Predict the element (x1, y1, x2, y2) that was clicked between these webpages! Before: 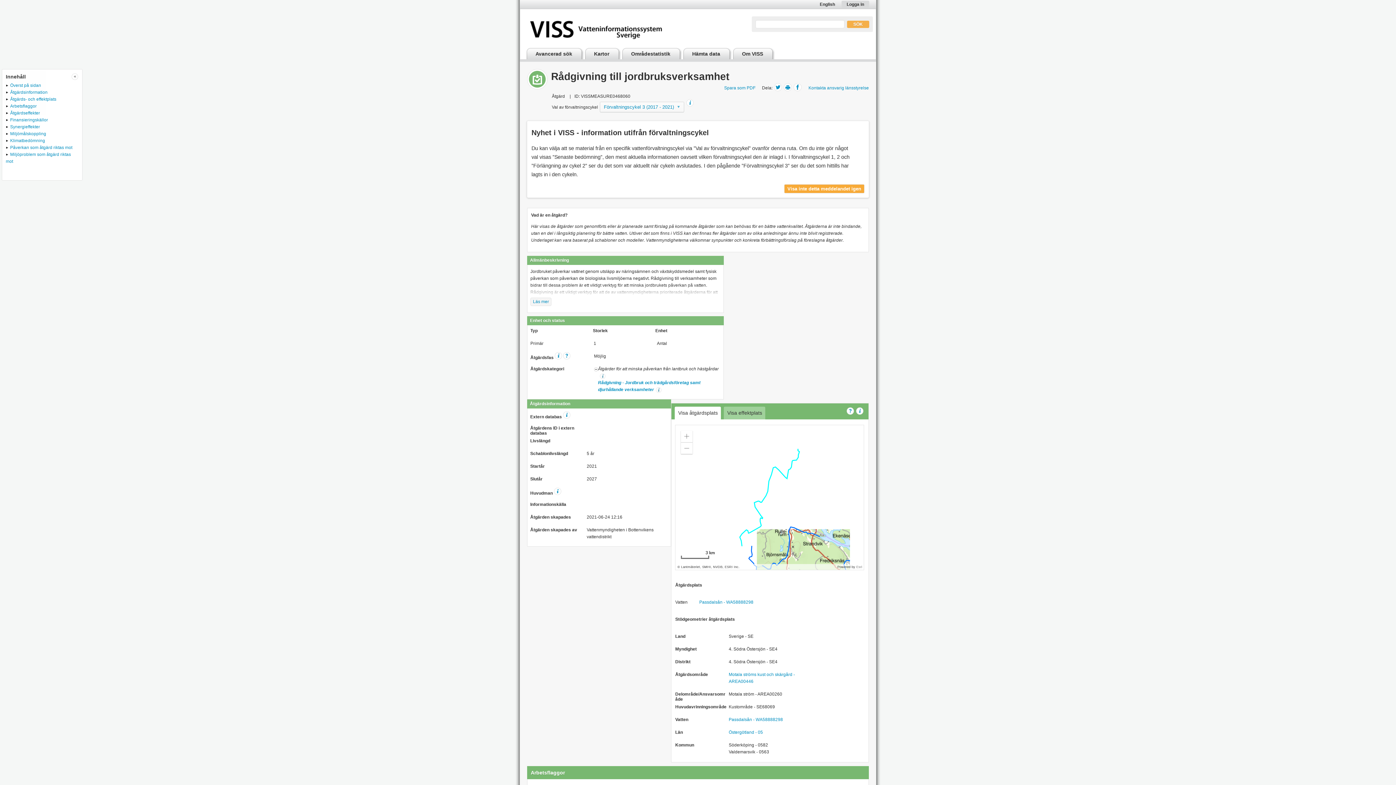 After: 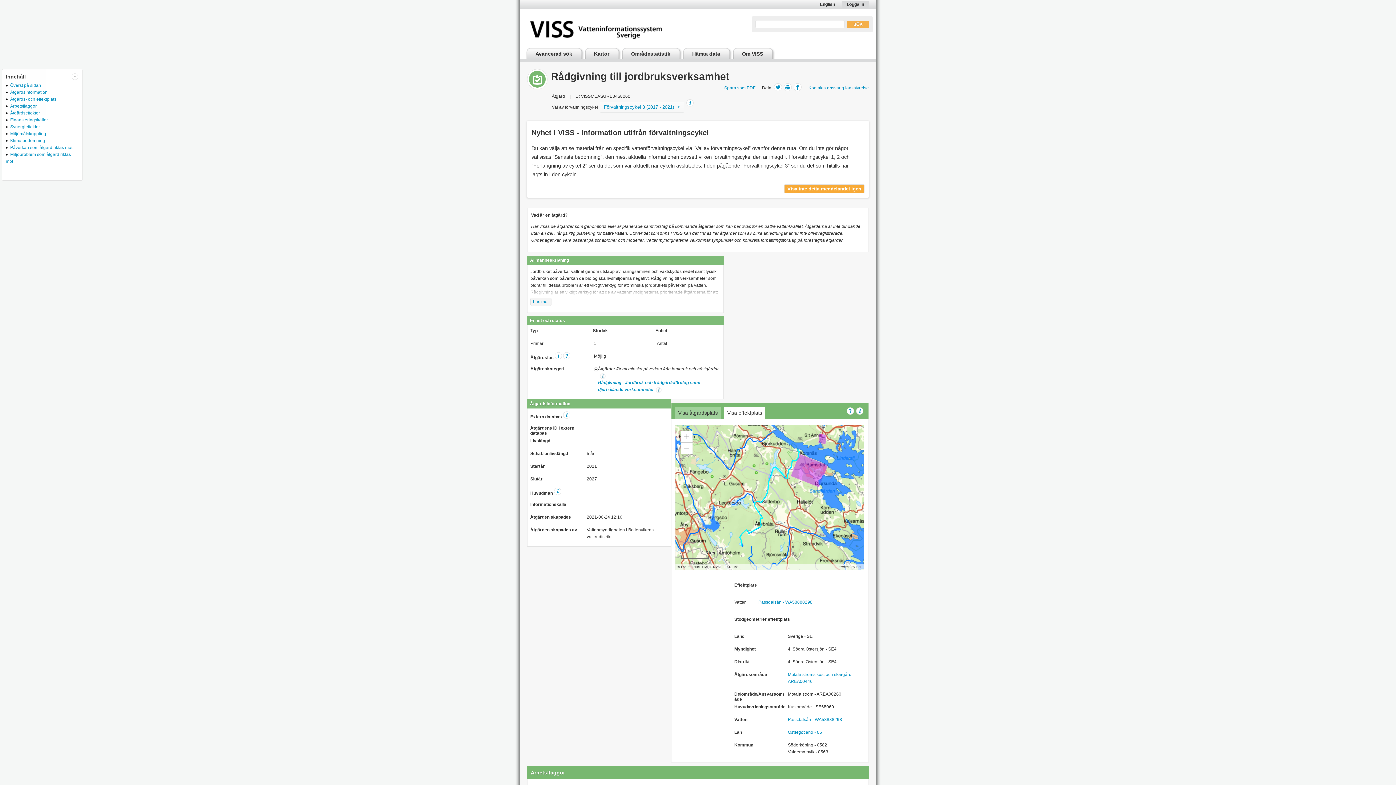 Action: label: Visa effektplats bbox: (724, 406, 765, 419)